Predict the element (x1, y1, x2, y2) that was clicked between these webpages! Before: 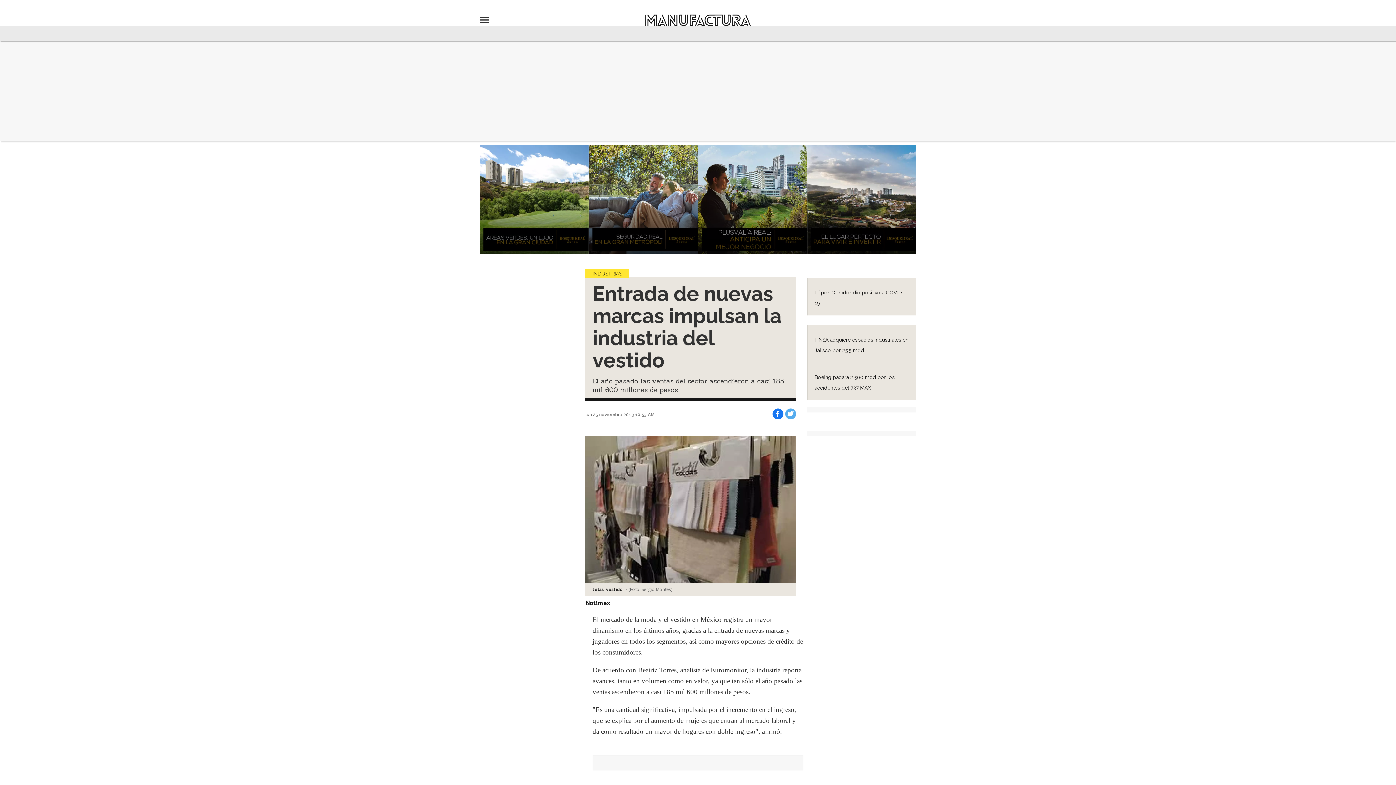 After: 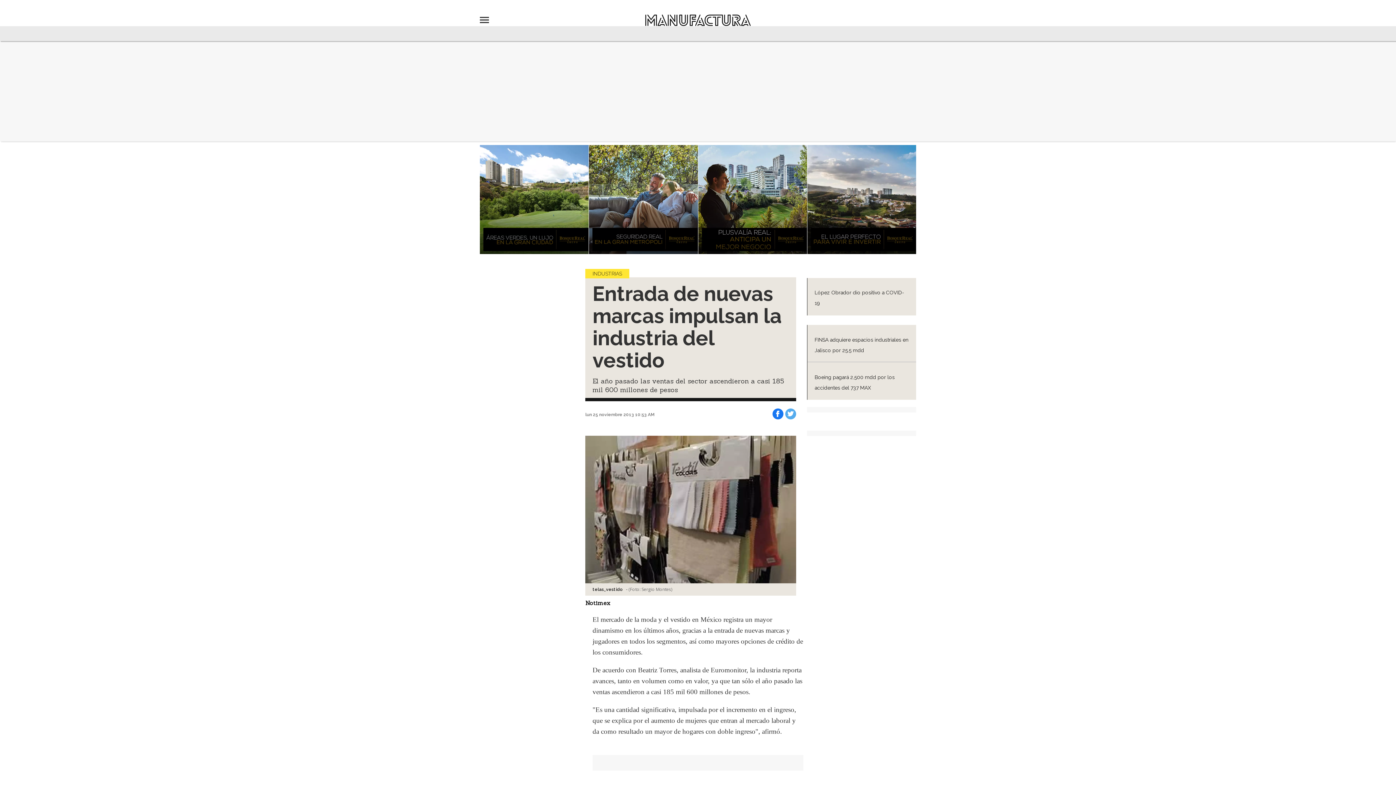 Action: bbox: (772, 408, 783, 419)